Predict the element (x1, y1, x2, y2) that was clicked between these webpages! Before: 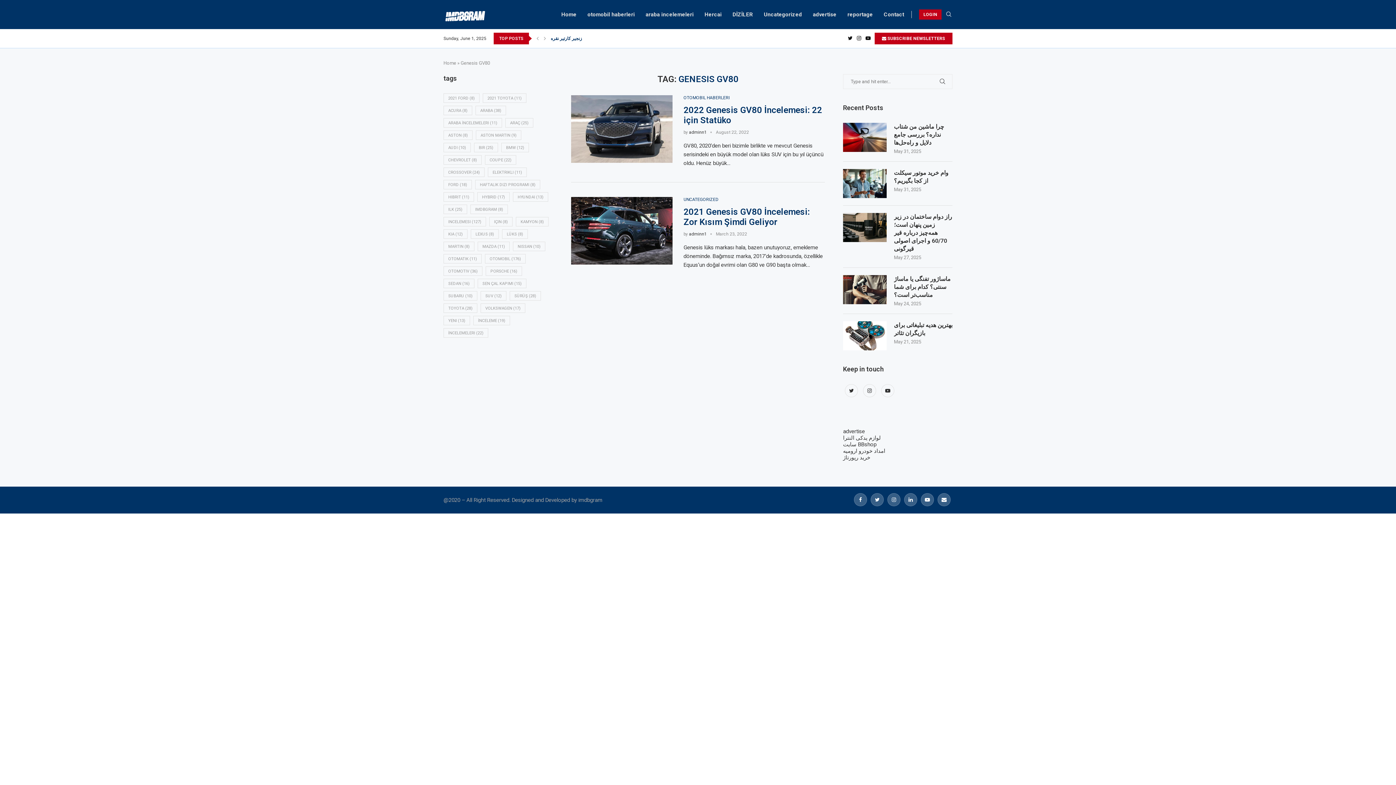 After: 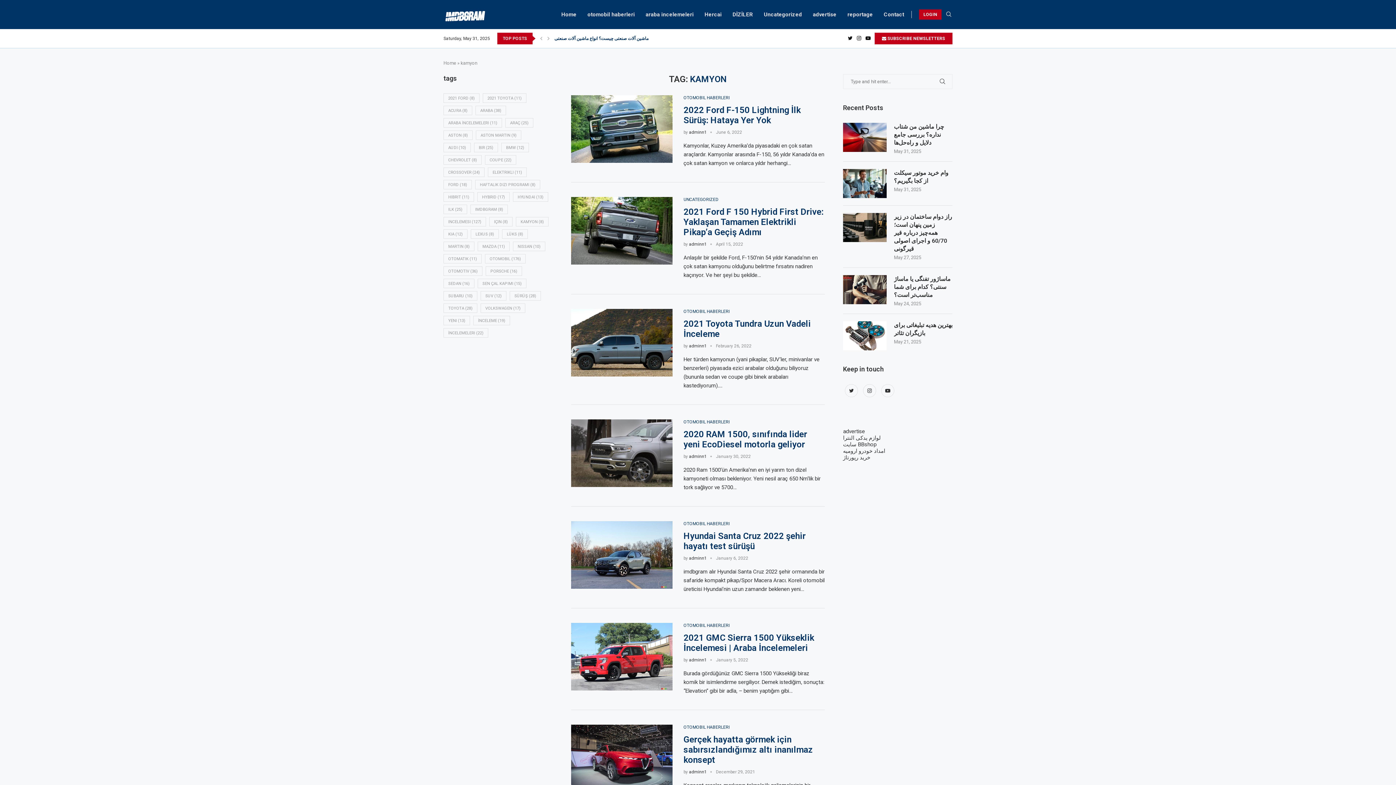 Action: label: kamyon (8 items) bbox: (516, 217, 548, 226)